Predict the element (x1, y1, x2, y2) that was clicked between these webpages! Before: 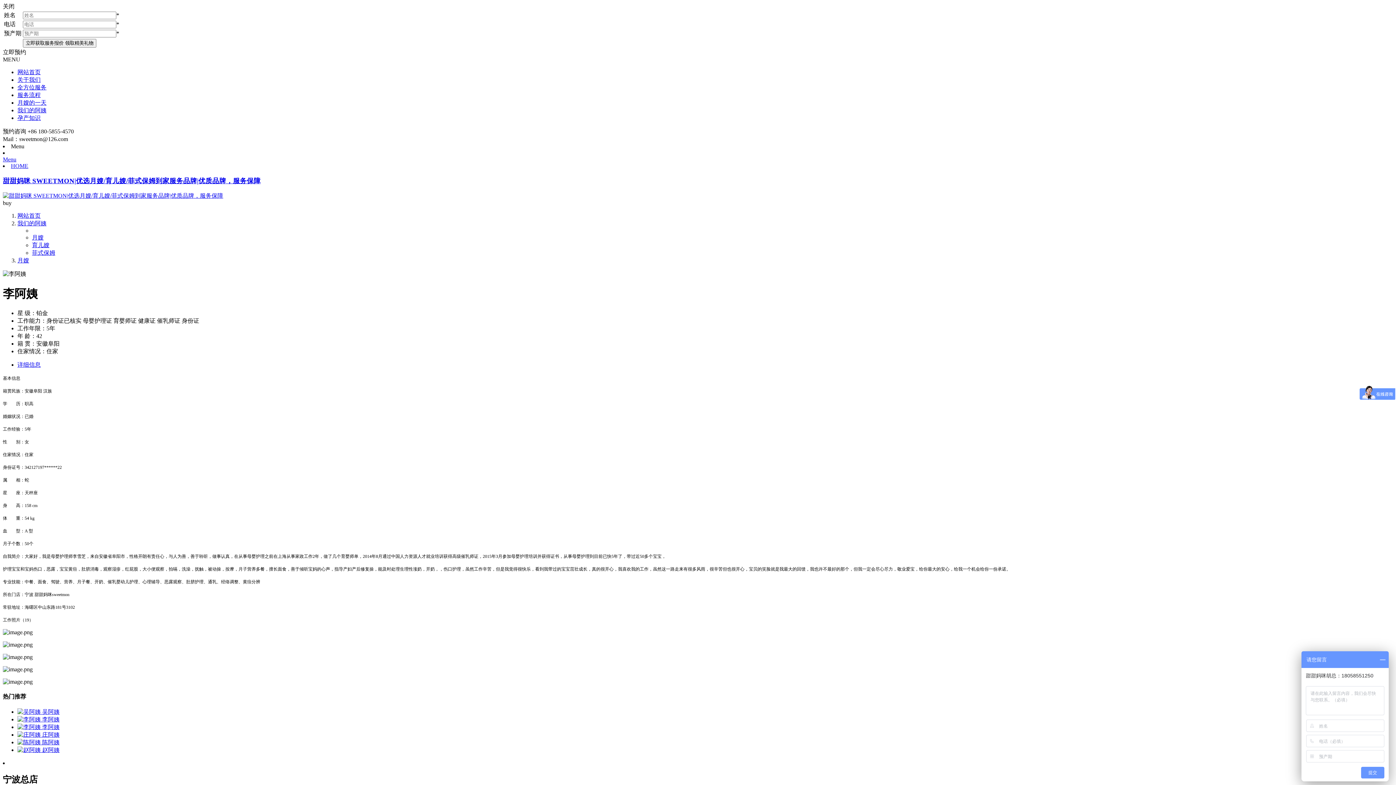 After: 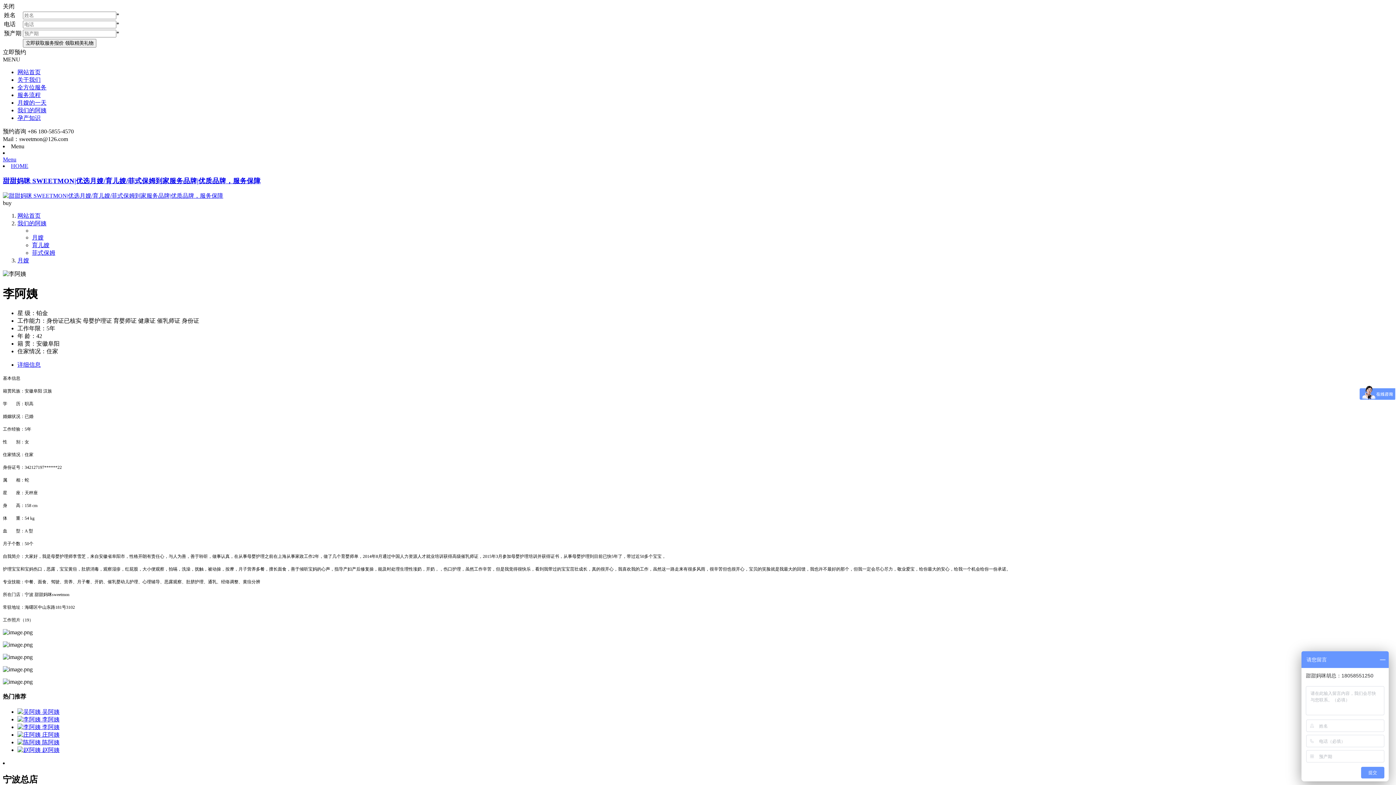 Action: bbox: (17, 731, 42, 738) label:  